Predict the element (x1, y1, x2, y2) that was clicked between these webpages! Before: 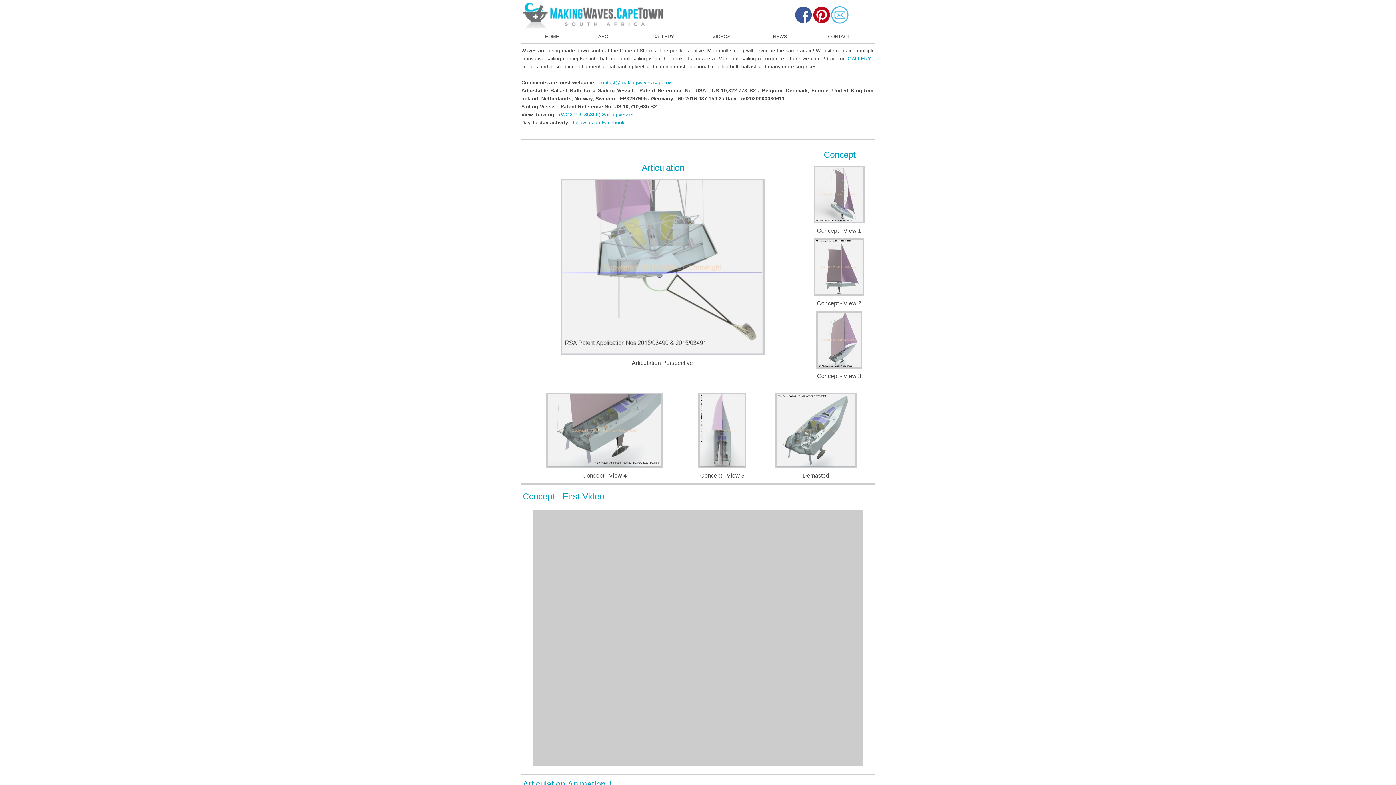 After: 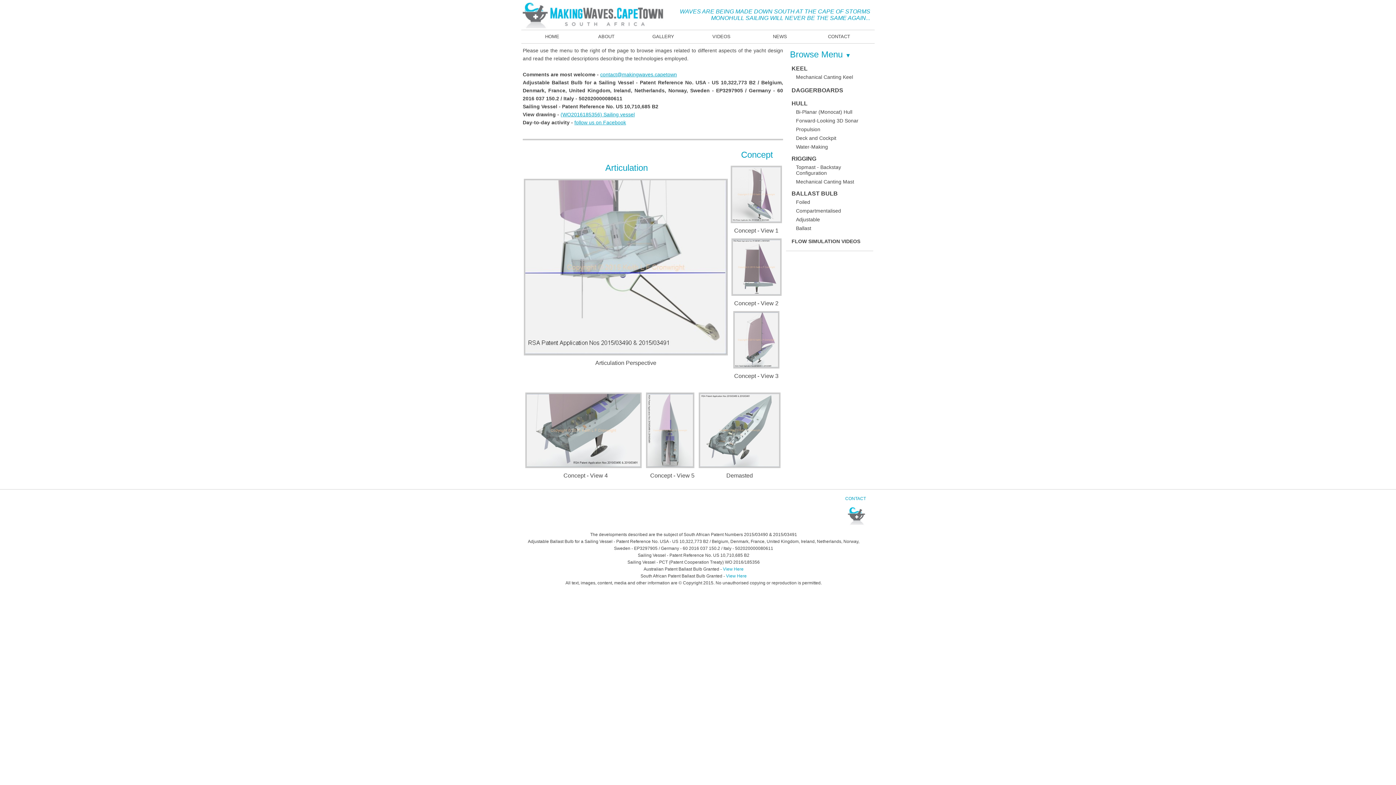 Action: bbox: (634, 33, 692, 46) label: GALLERY